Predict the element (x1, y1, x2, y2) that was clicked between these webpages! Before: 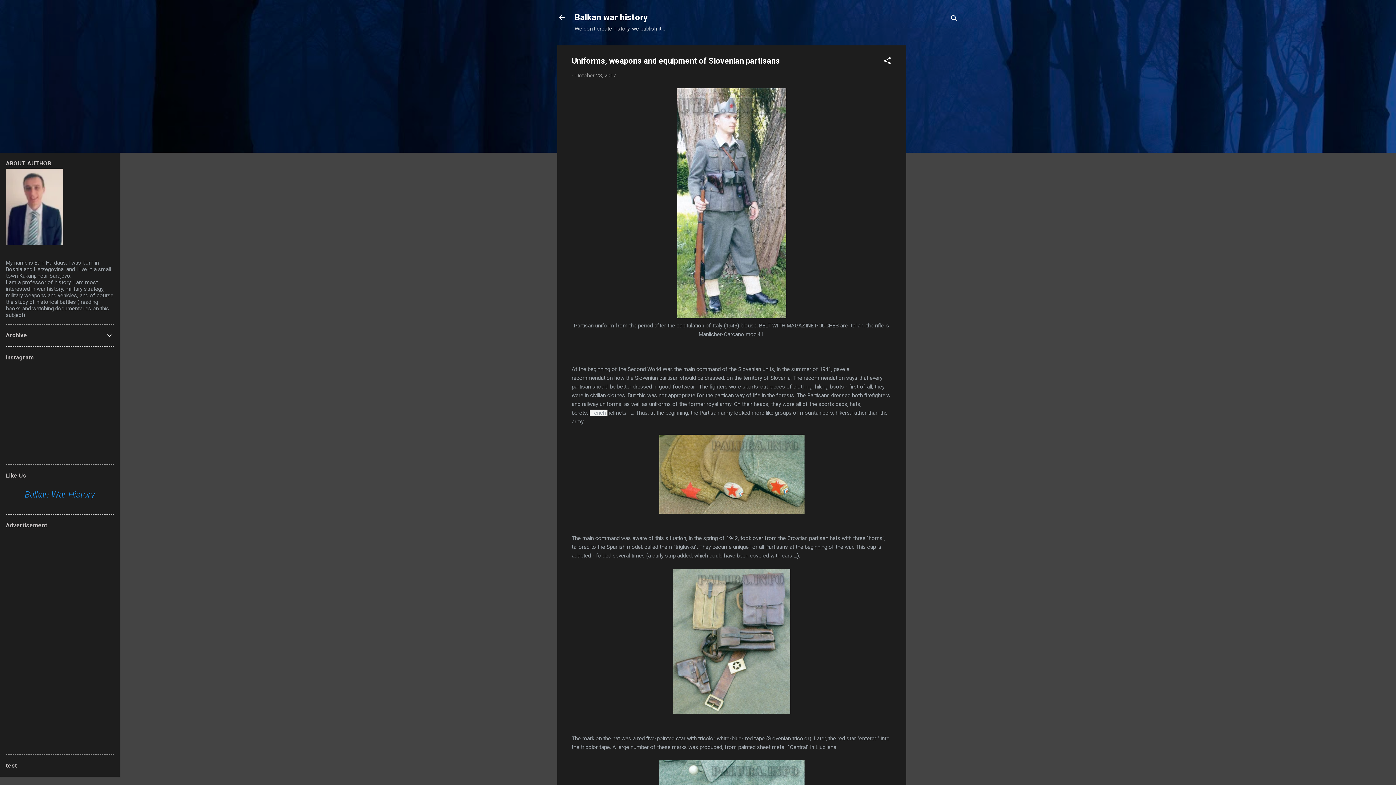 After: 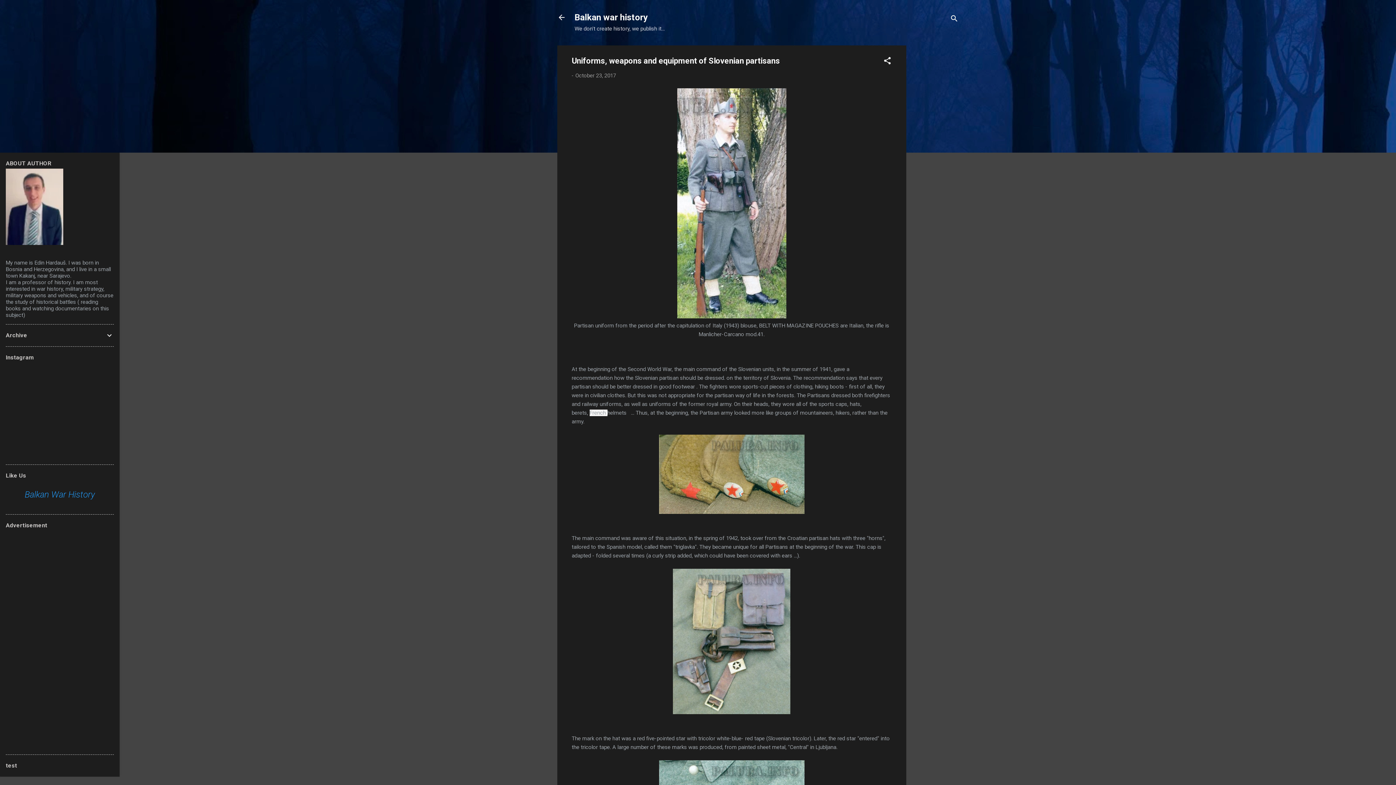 Action: bbox: (5, 240, 63, 246)